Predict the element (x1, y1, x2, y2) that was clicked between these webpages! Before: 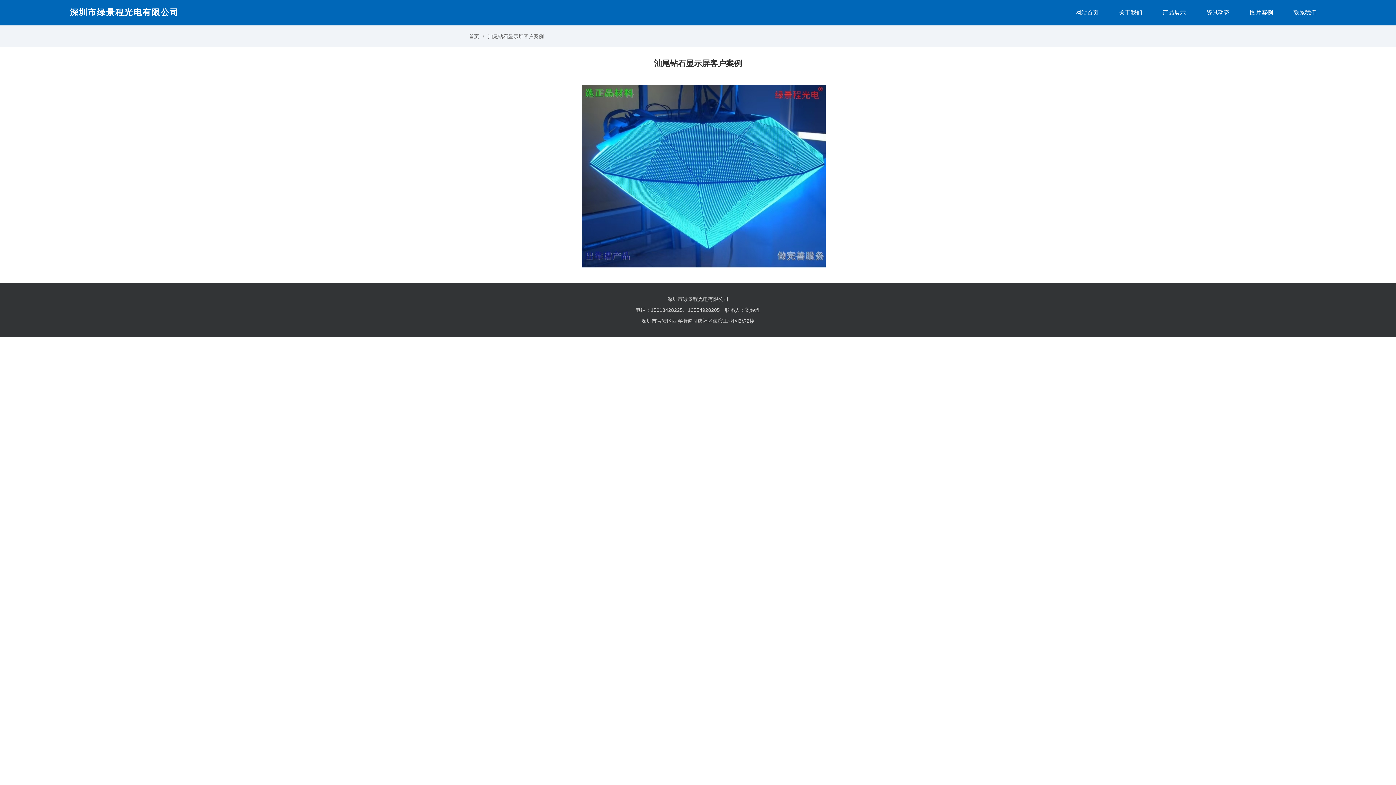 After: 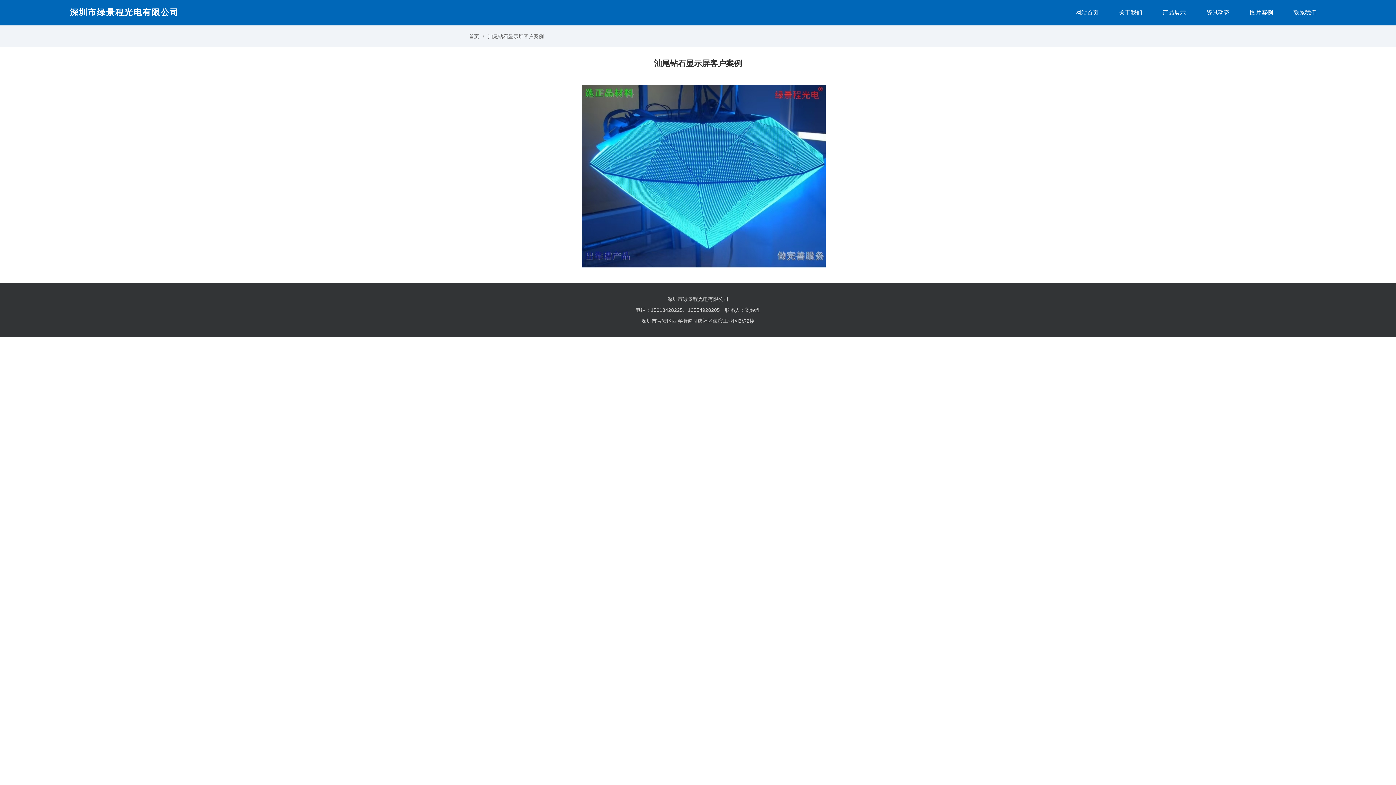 Action: label: 汕尾钻石显示屏客户案例 bbox: (482, 33, 544, 39)